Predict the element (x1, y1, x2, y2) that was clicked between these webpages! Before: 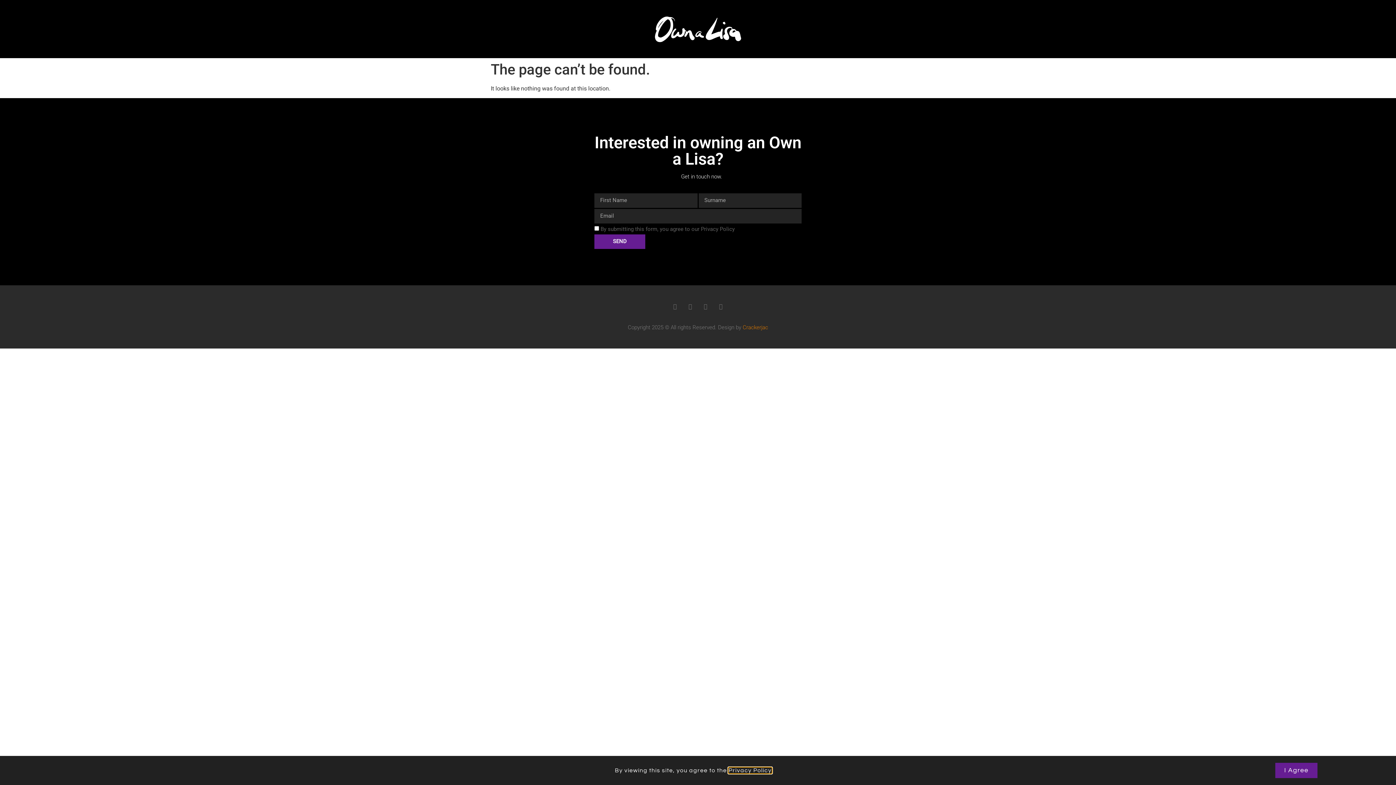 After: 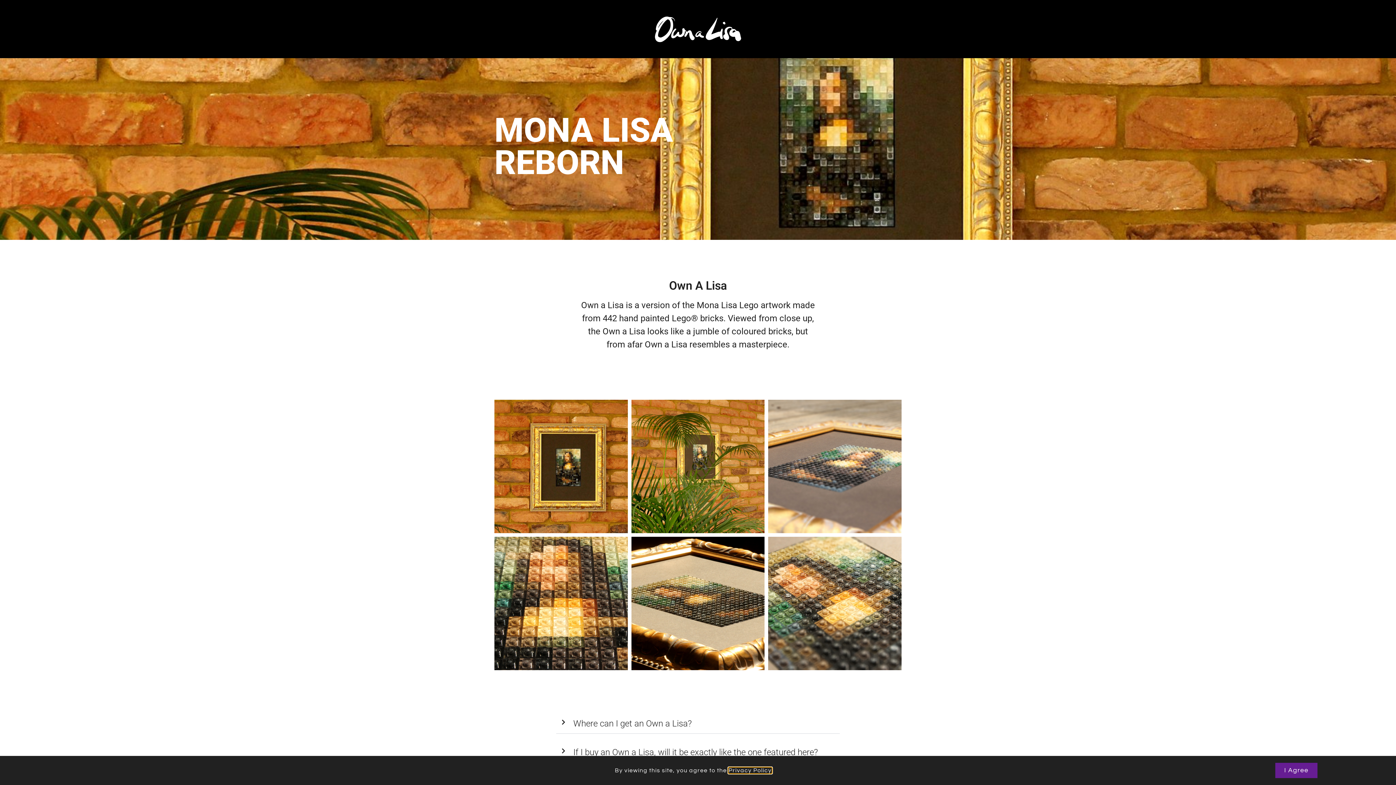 Action: bbox: (654, 15, 741, 42)